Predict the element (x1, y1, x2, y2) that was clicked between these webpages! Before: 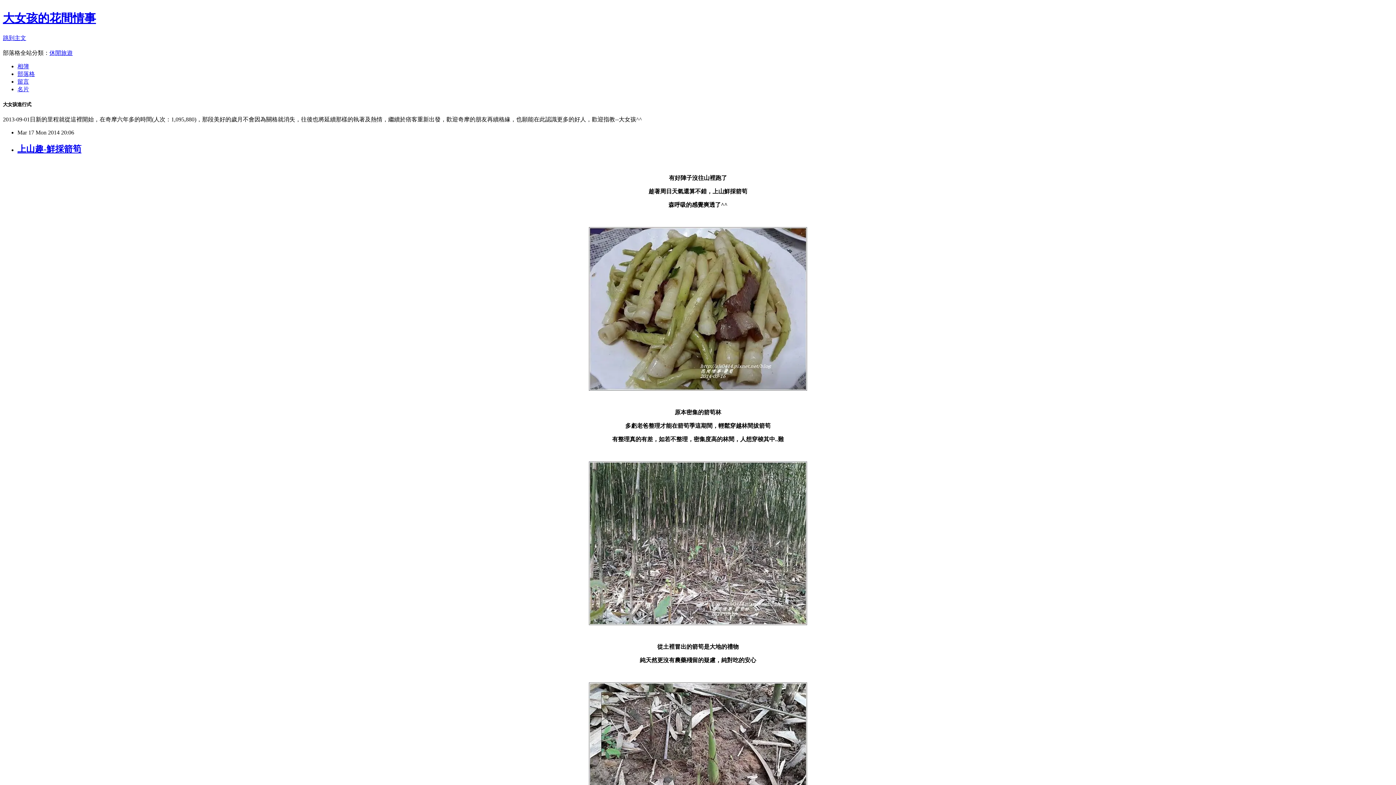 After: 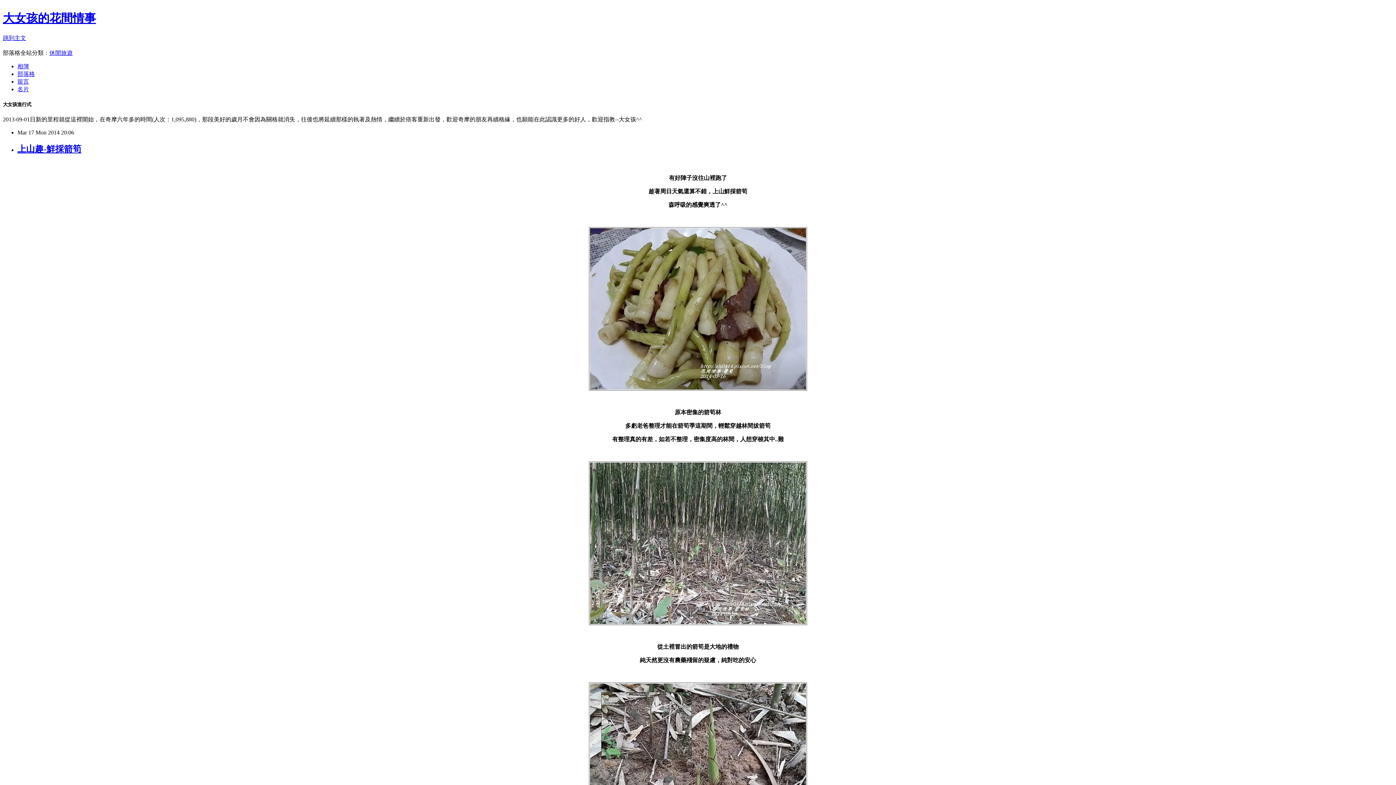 Action: label: 休閒旅遊 bbox: (49, 49, 72, 55)